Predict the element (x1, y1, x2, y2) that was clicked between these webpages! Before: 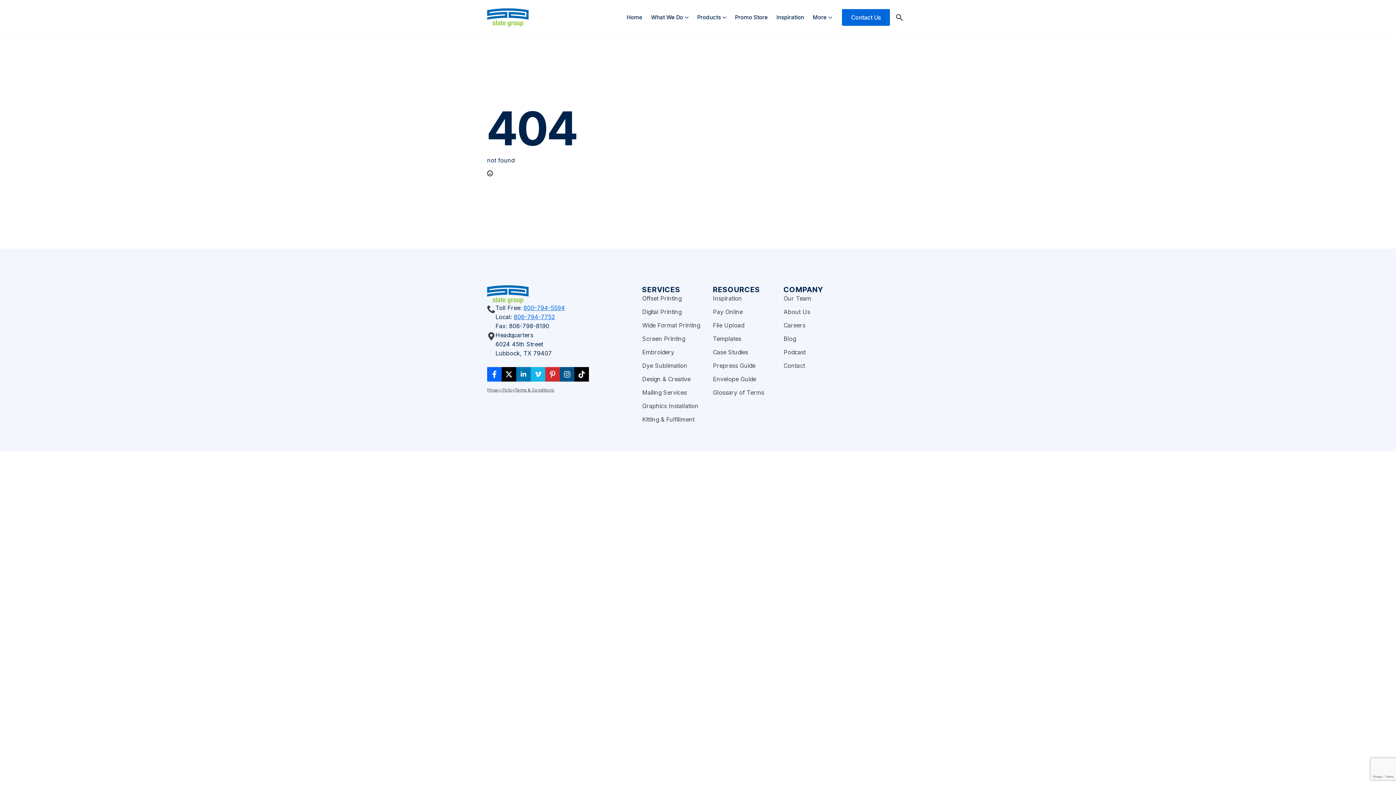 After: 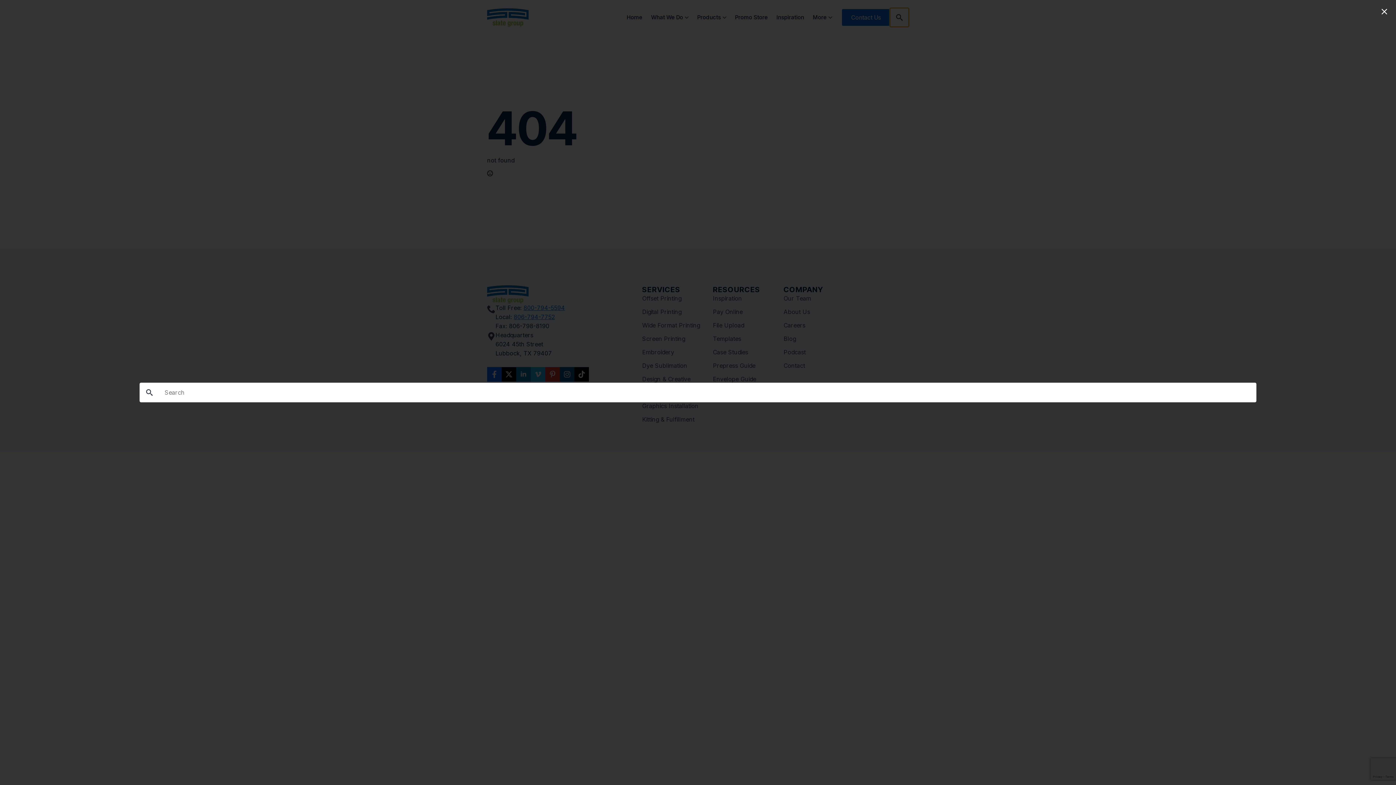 Action: bbox: (890, 7, 909, 26) label: Toggle search